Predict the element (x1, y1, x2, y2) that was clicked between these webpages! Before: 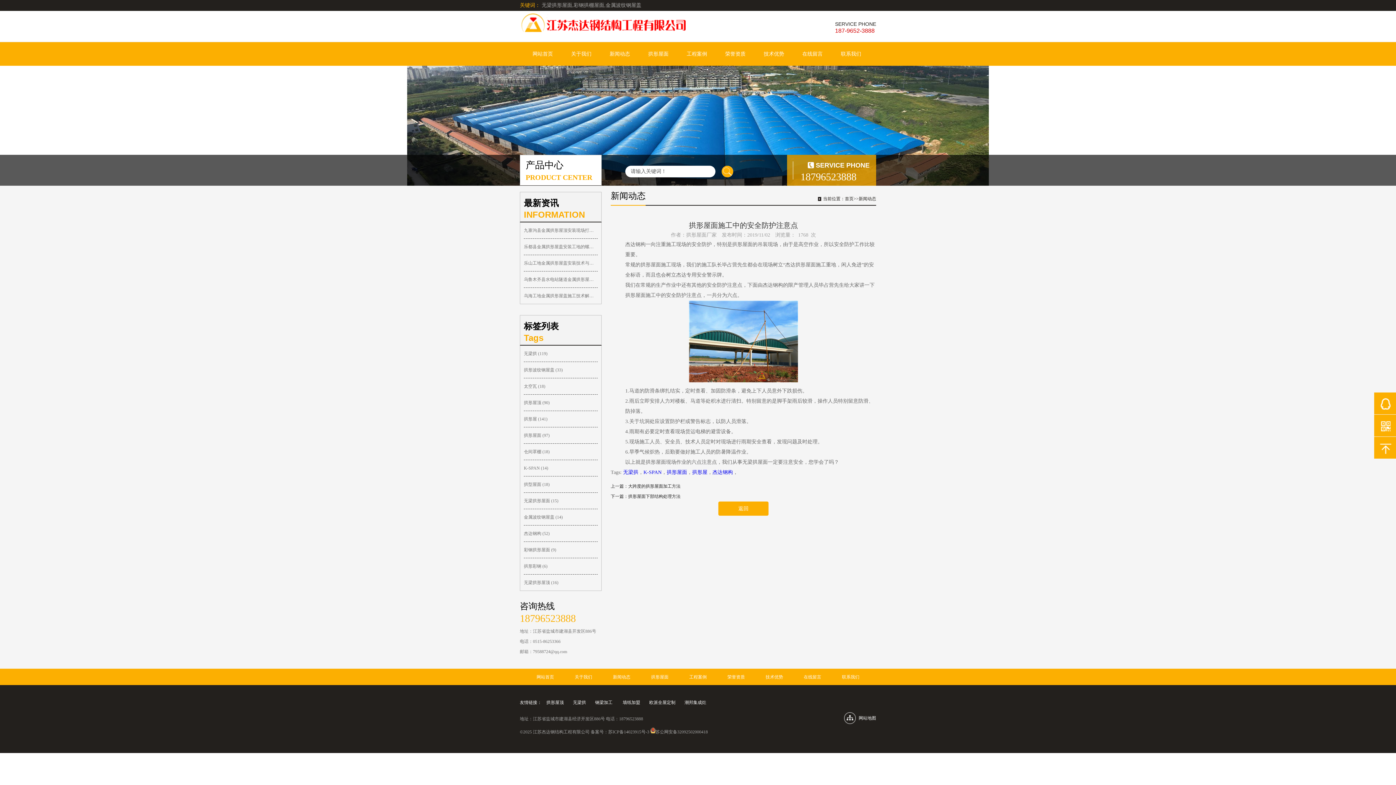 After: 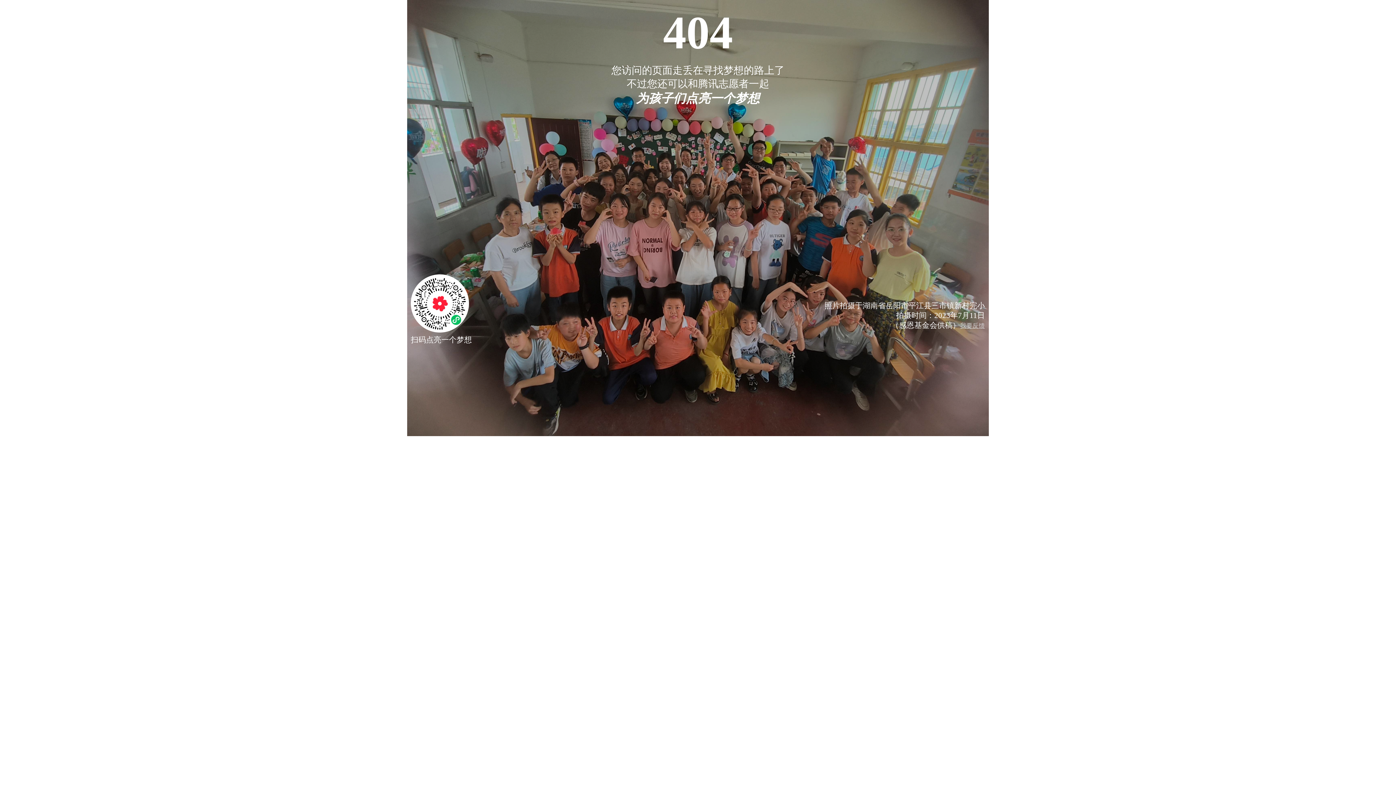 Action: label: 在线留言 bbox: (802, 42, 822, 65)